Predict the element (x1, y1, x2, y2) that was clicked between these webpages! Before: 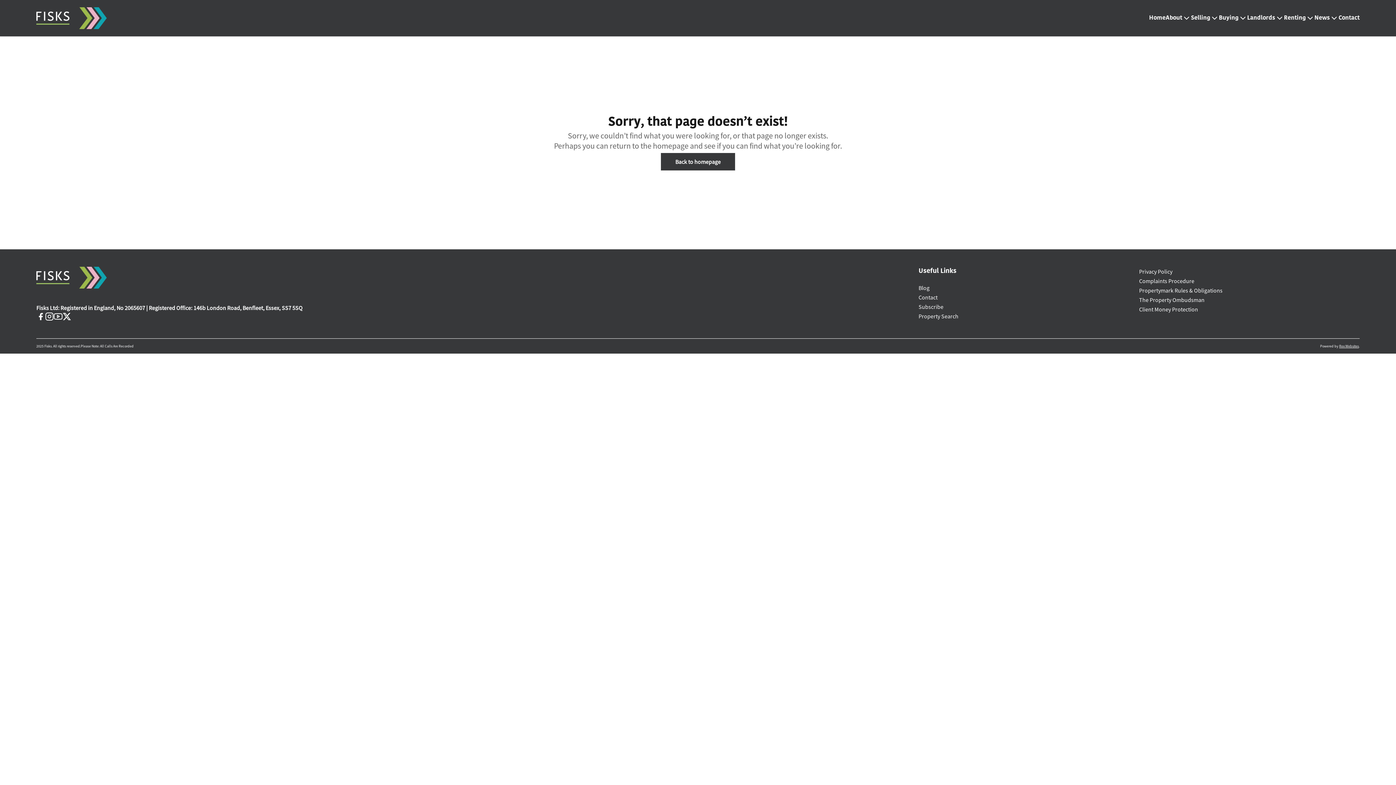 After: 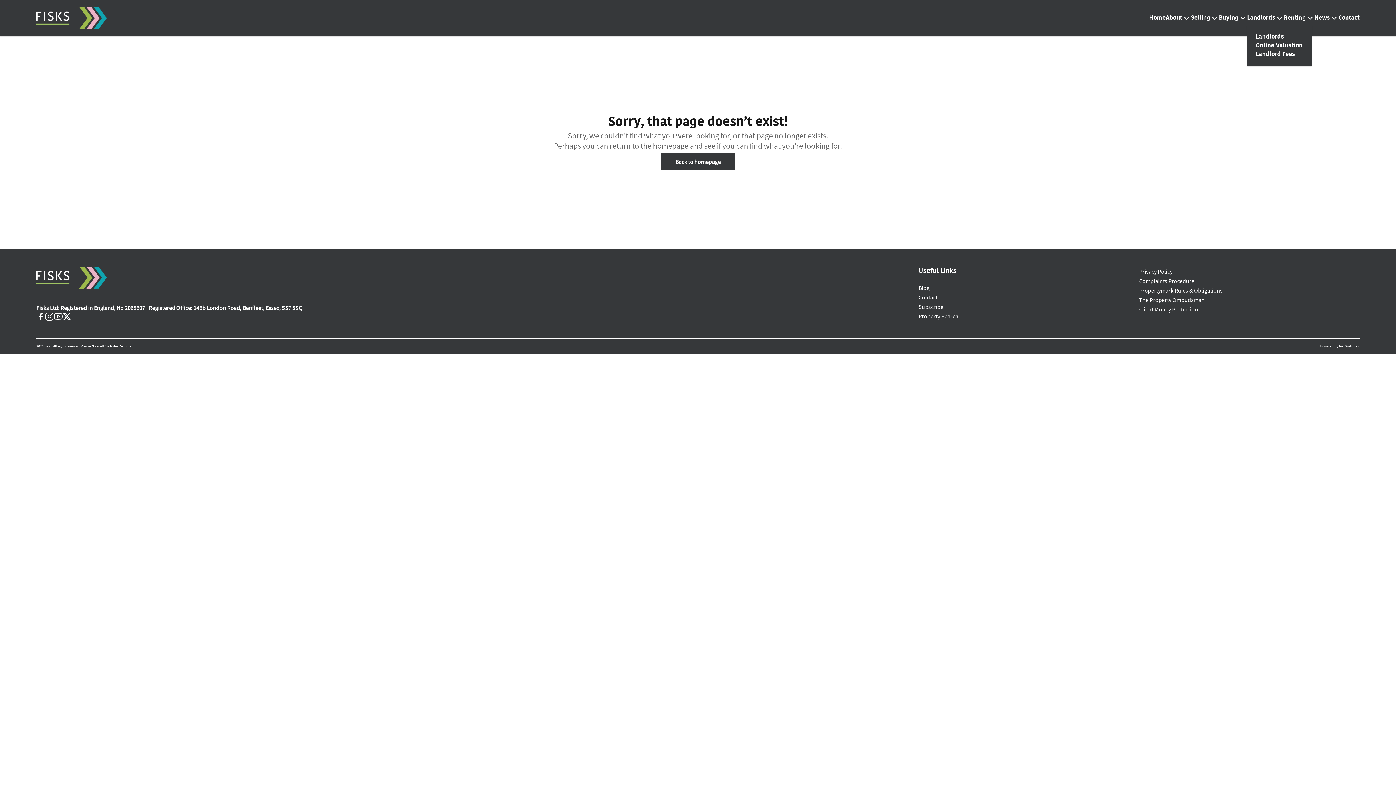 Action: bbox: (1247, 13, 1275, 22) label: Landlords